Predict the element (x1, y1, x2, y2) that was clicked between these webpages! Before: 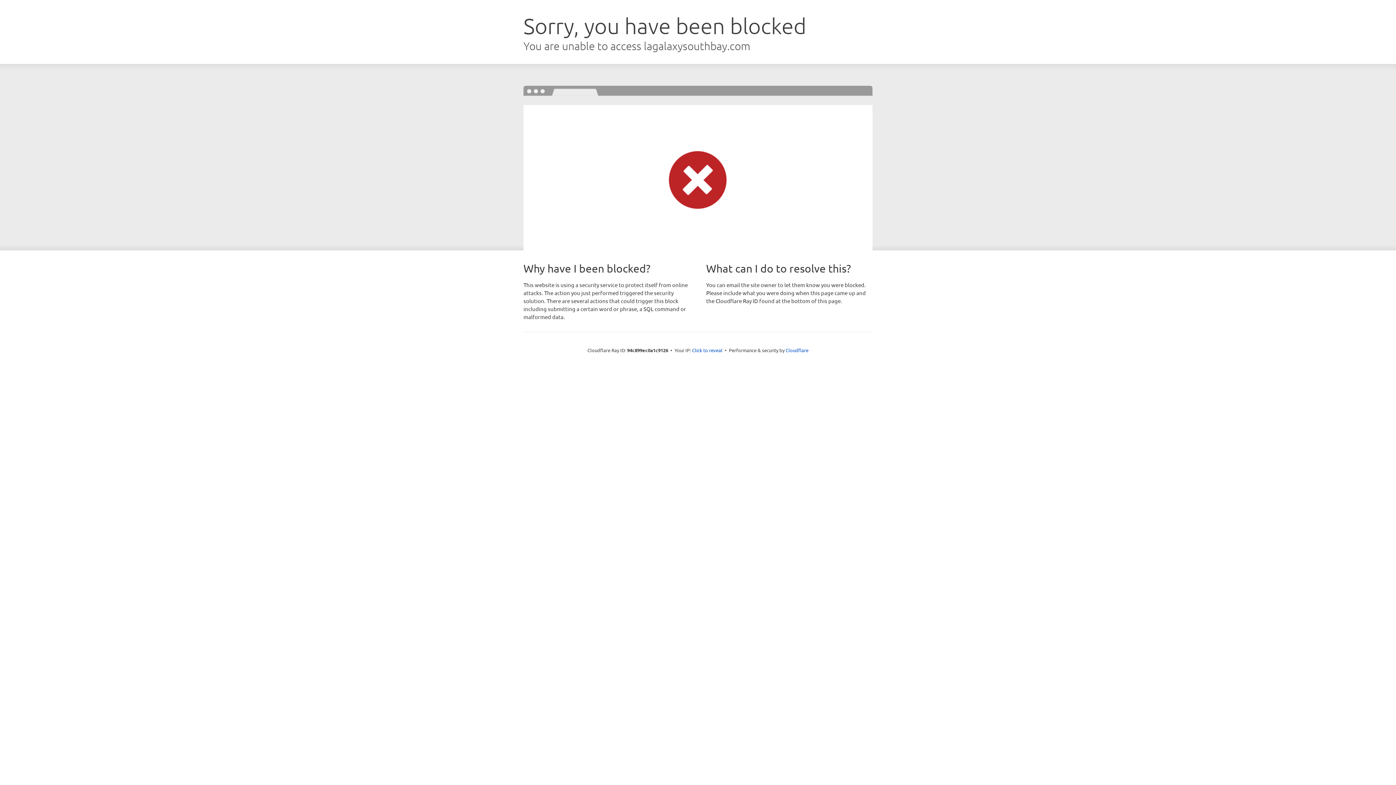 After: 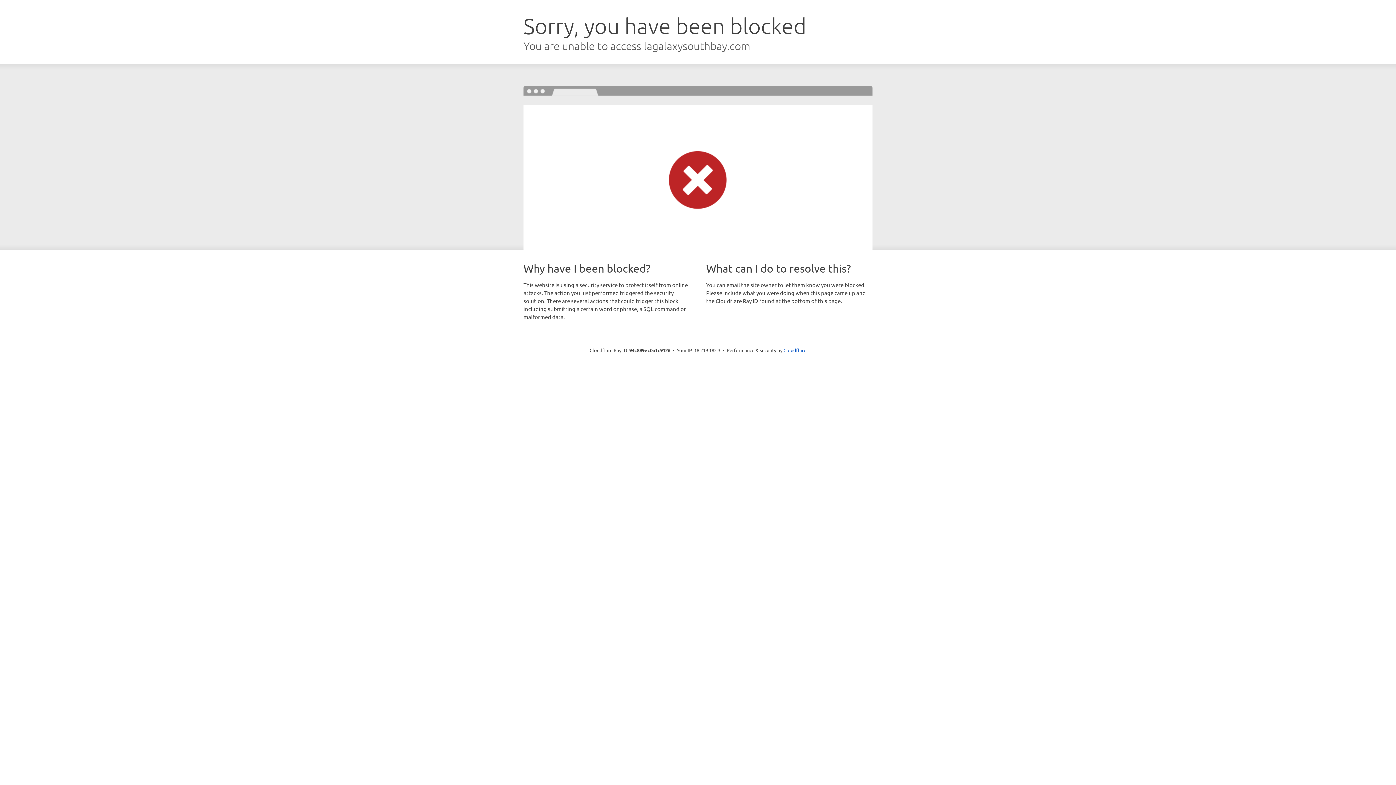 Action: bbox: (692, 346, 722, 353) label: Click to reveal